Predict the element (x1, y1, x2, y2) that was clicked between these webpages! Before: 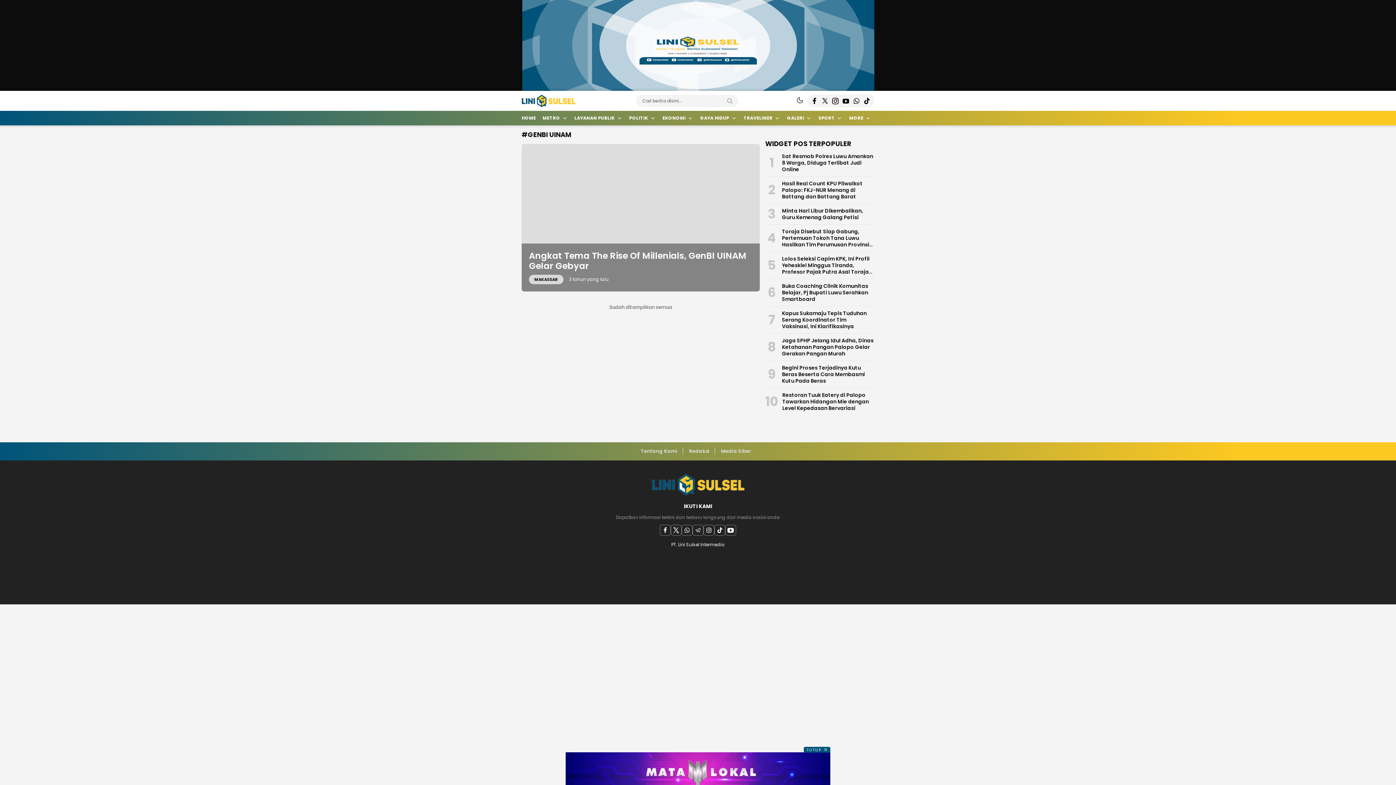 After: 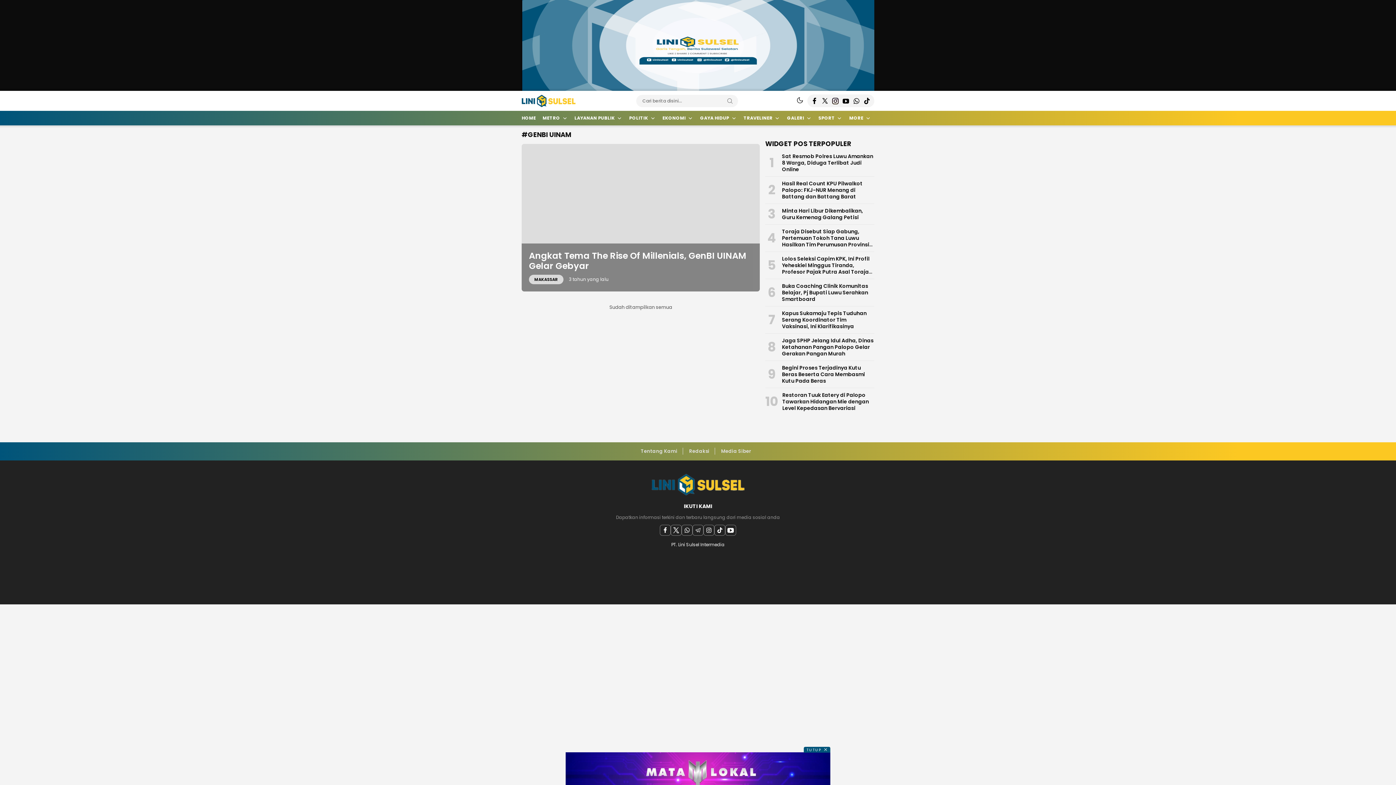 Action: bbox: (862, 96, 871, 105)